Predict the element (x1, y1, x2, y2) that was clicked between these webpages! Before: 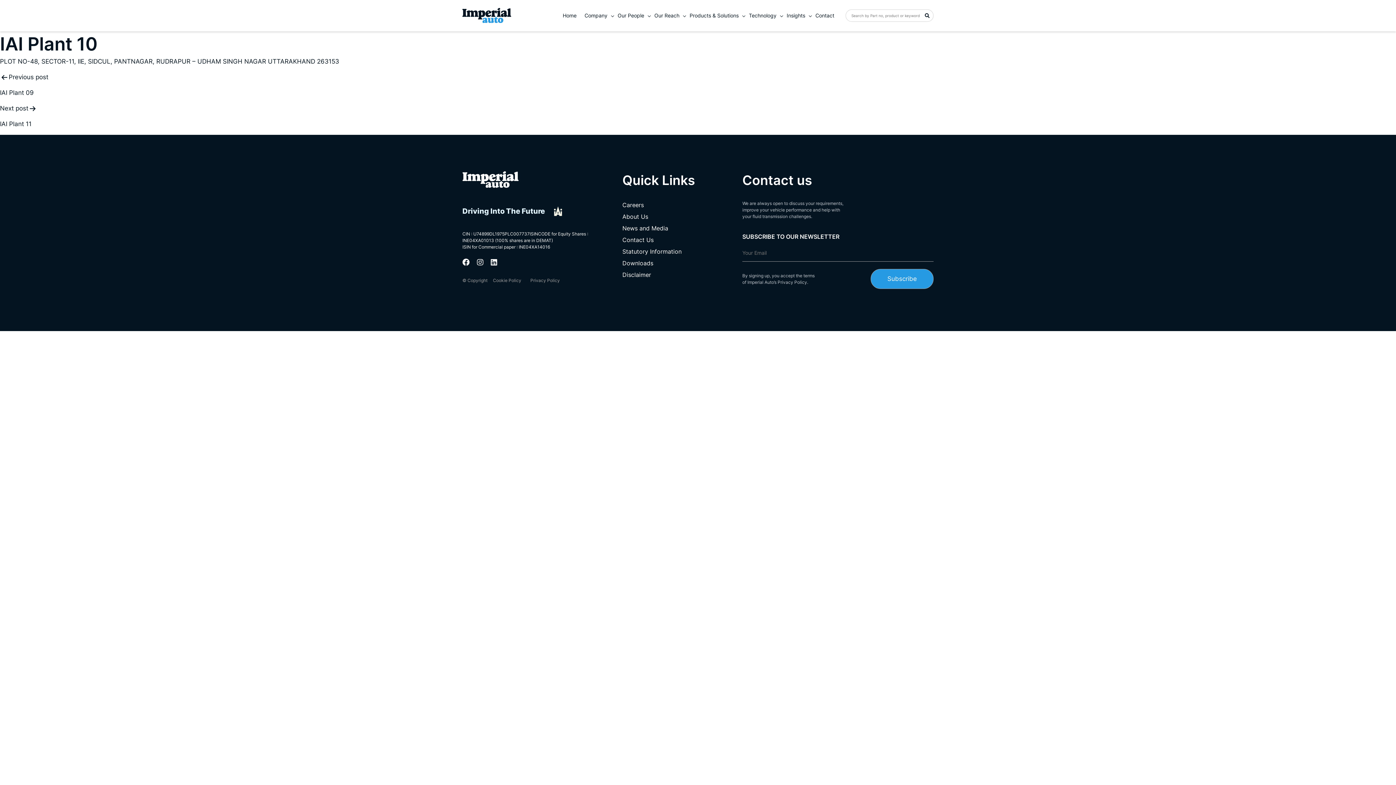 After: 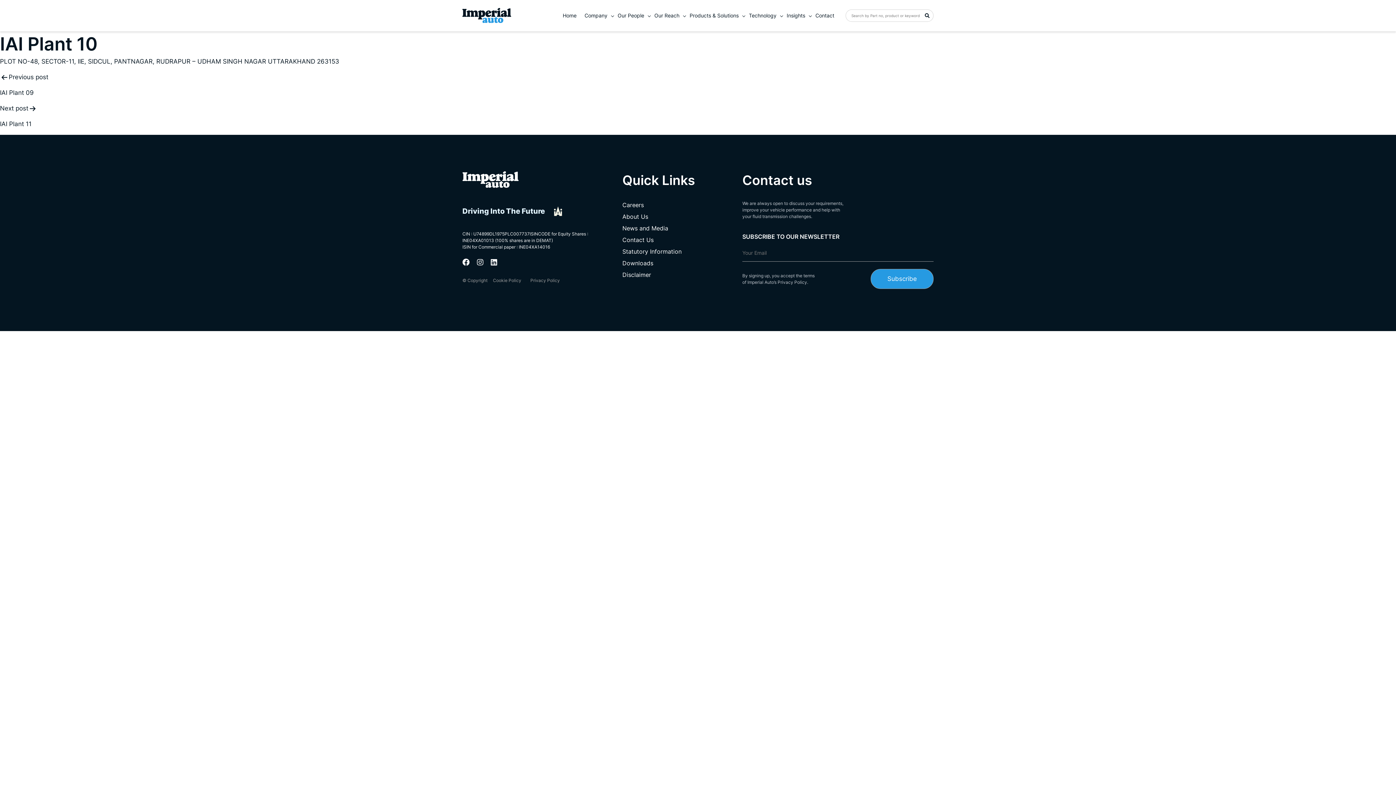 Action: bbox: (477, 258, 483, 266)